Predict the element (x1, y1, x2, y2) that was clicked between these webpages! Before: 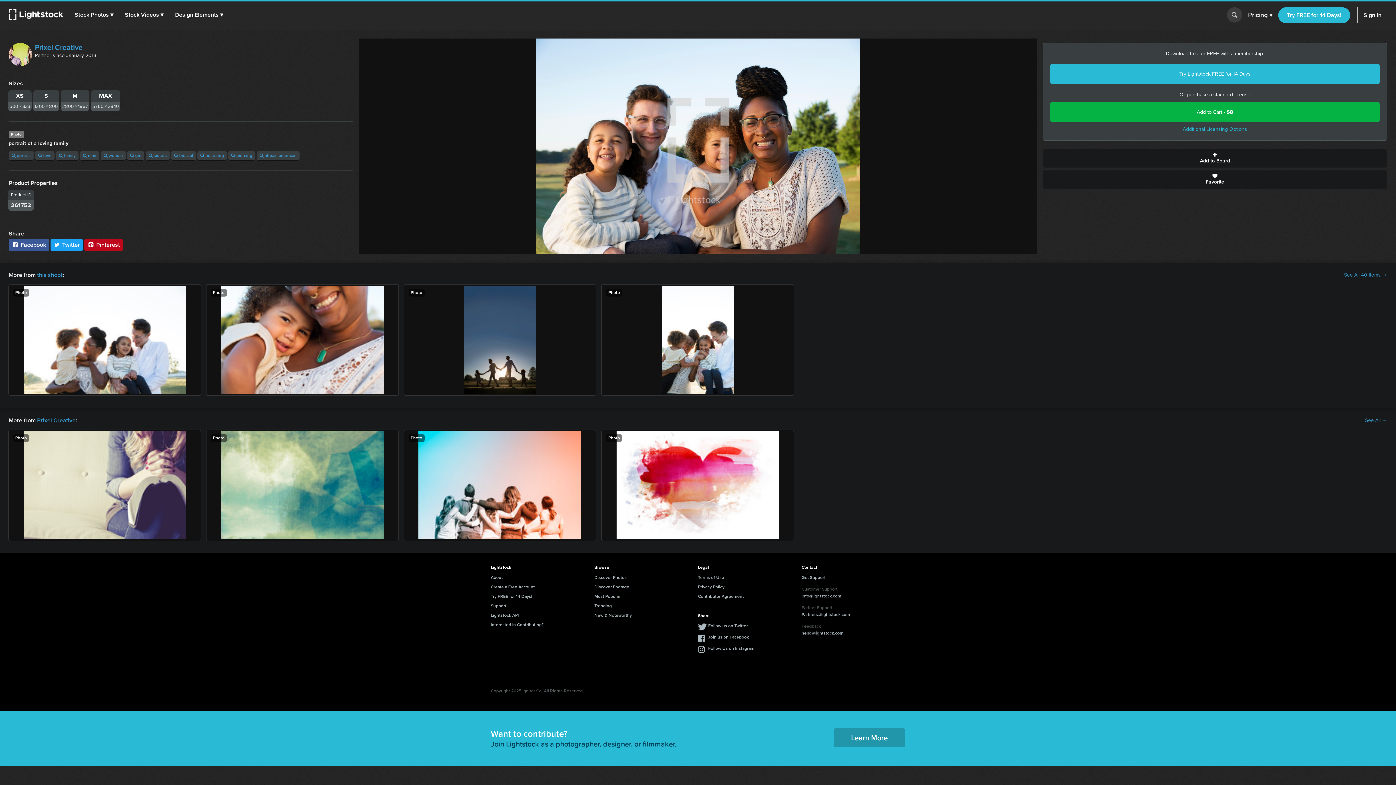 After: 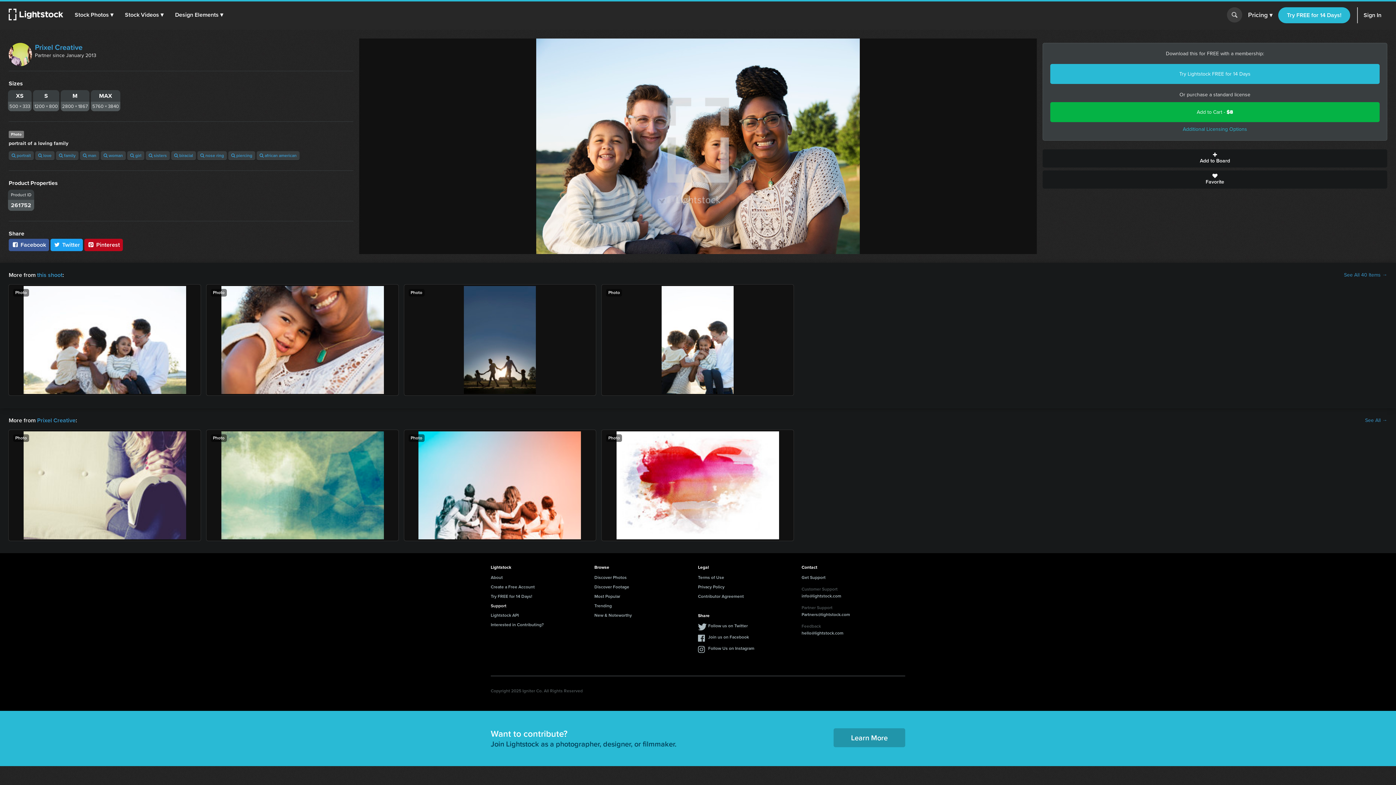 Action: label: Support bbox: (490, 603, 506, 609)